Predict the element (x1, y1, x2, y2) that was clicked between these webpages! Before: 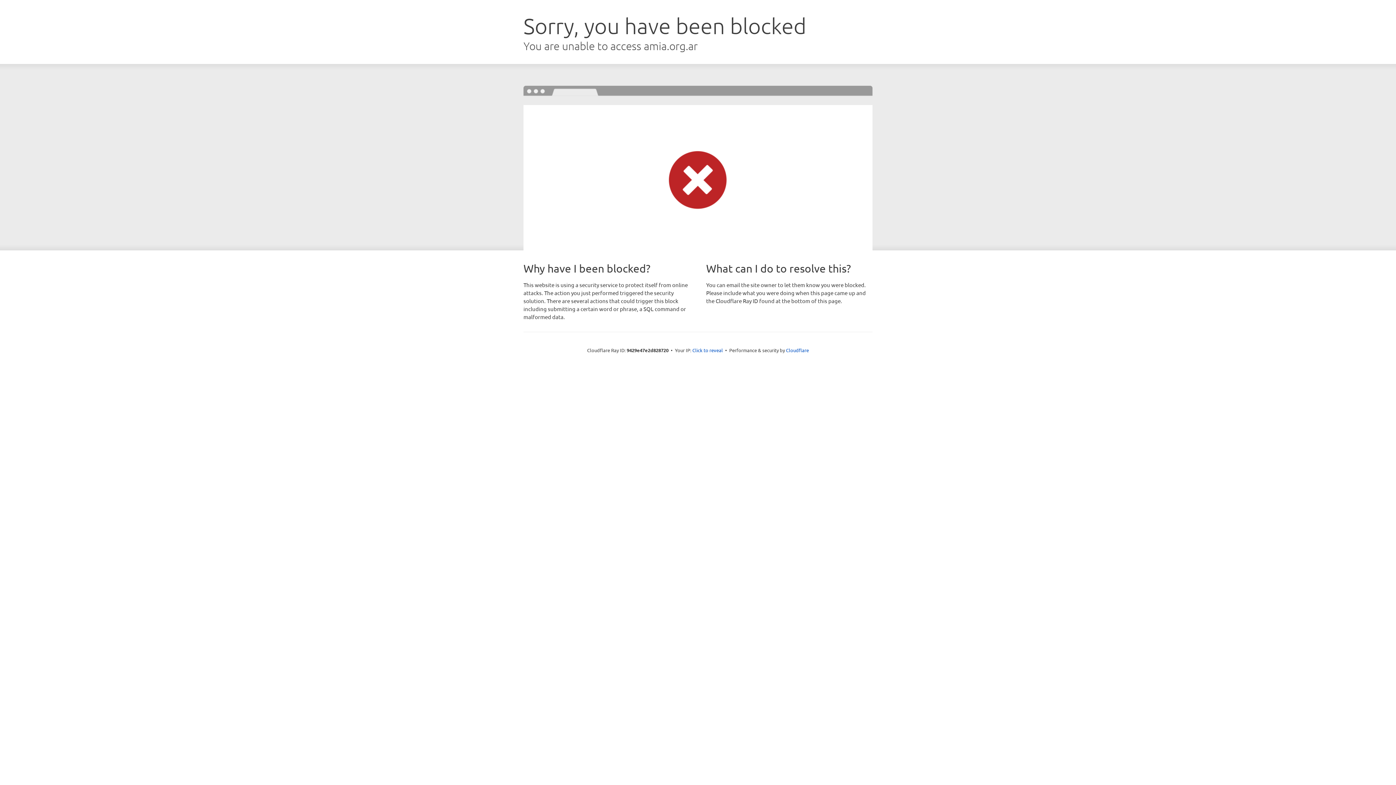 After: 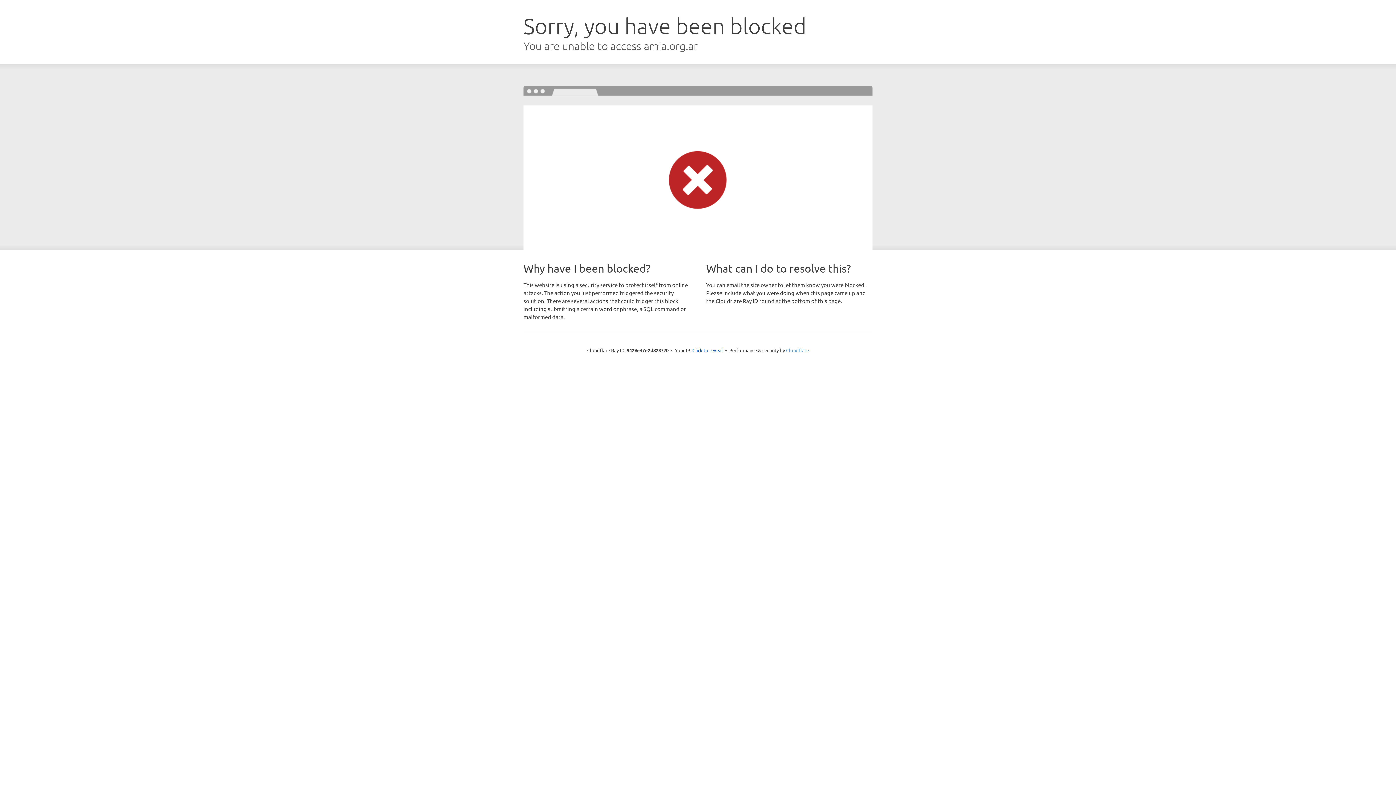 Action: label: Cloudflare bbox: (786, 347, 809, 353)